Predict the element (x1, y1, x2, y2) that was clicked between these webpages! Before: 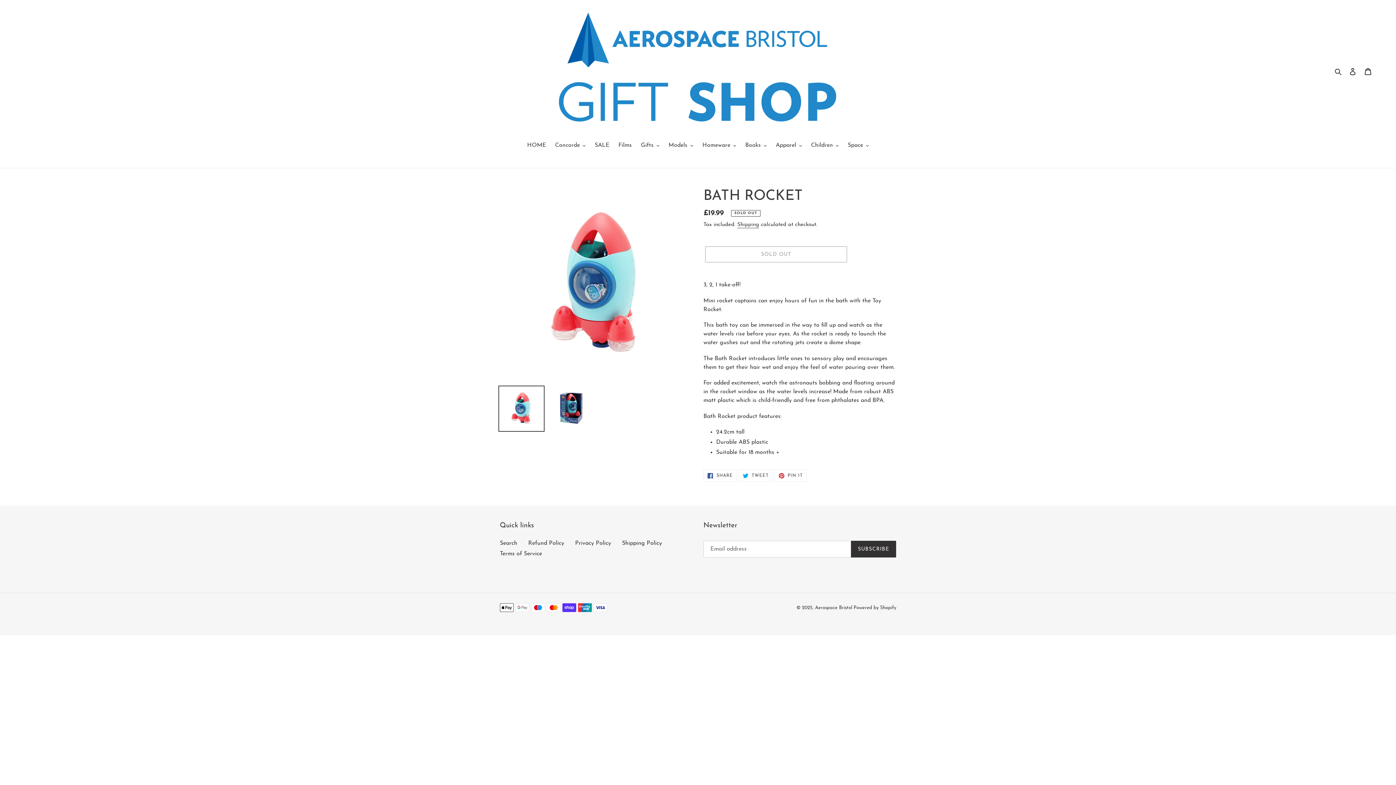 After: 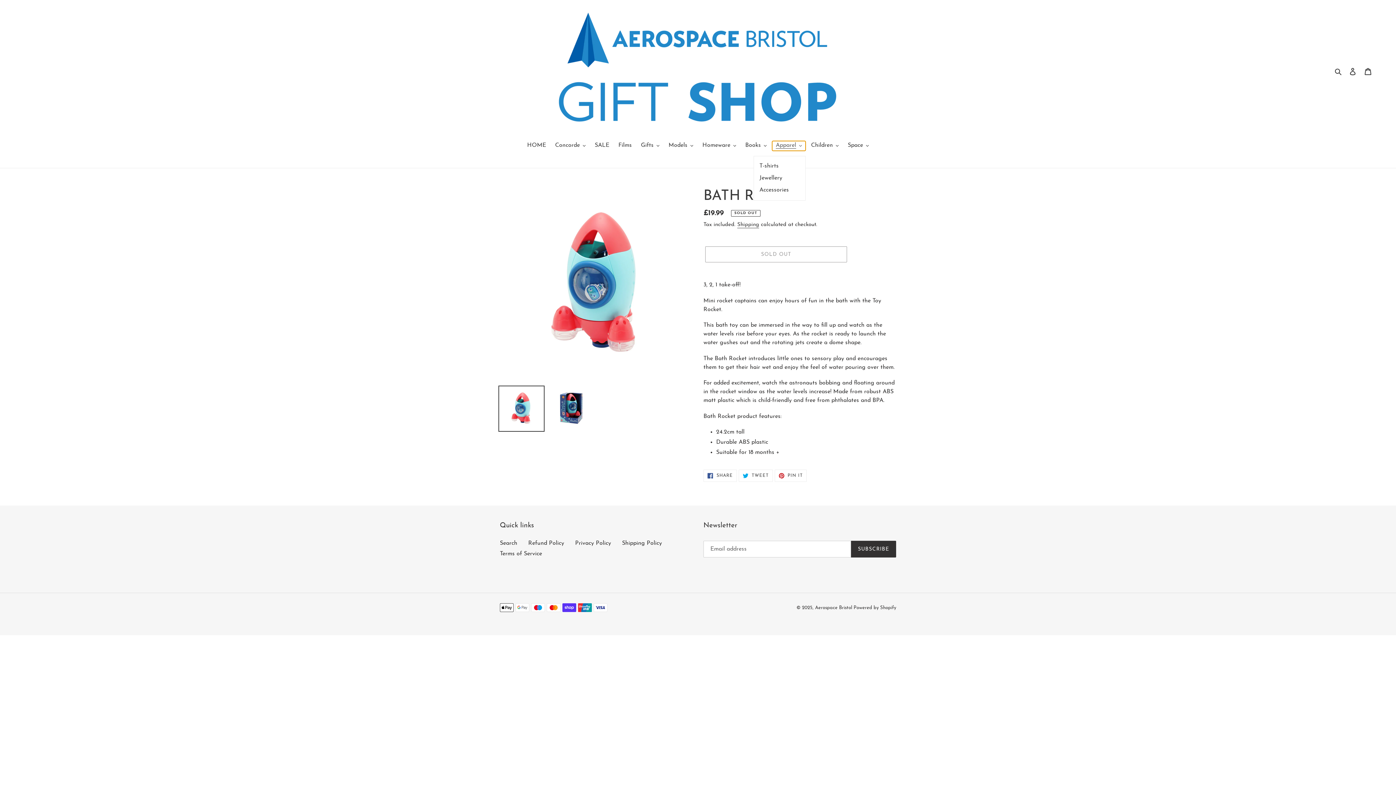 Action: label: Apparel bbox: (772, 141, 805, 150)